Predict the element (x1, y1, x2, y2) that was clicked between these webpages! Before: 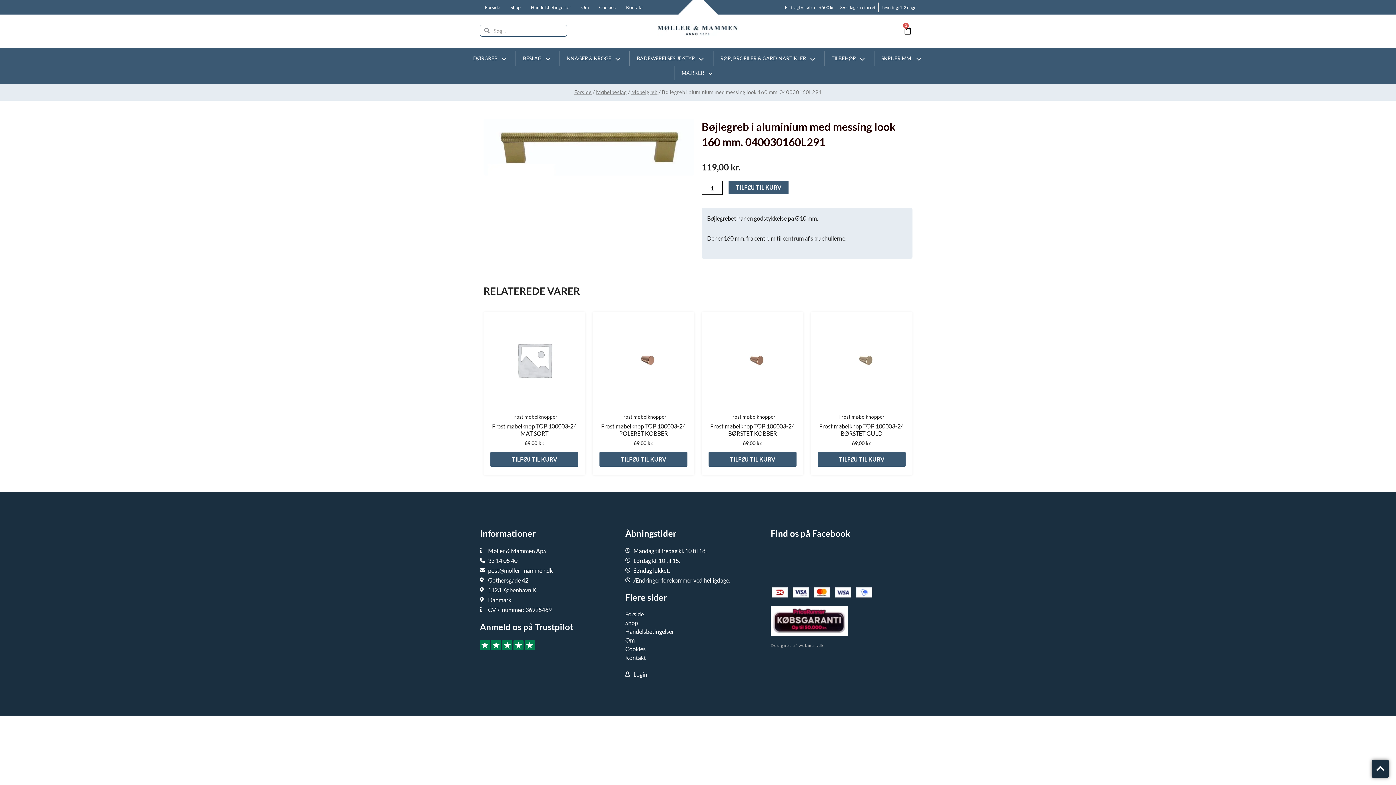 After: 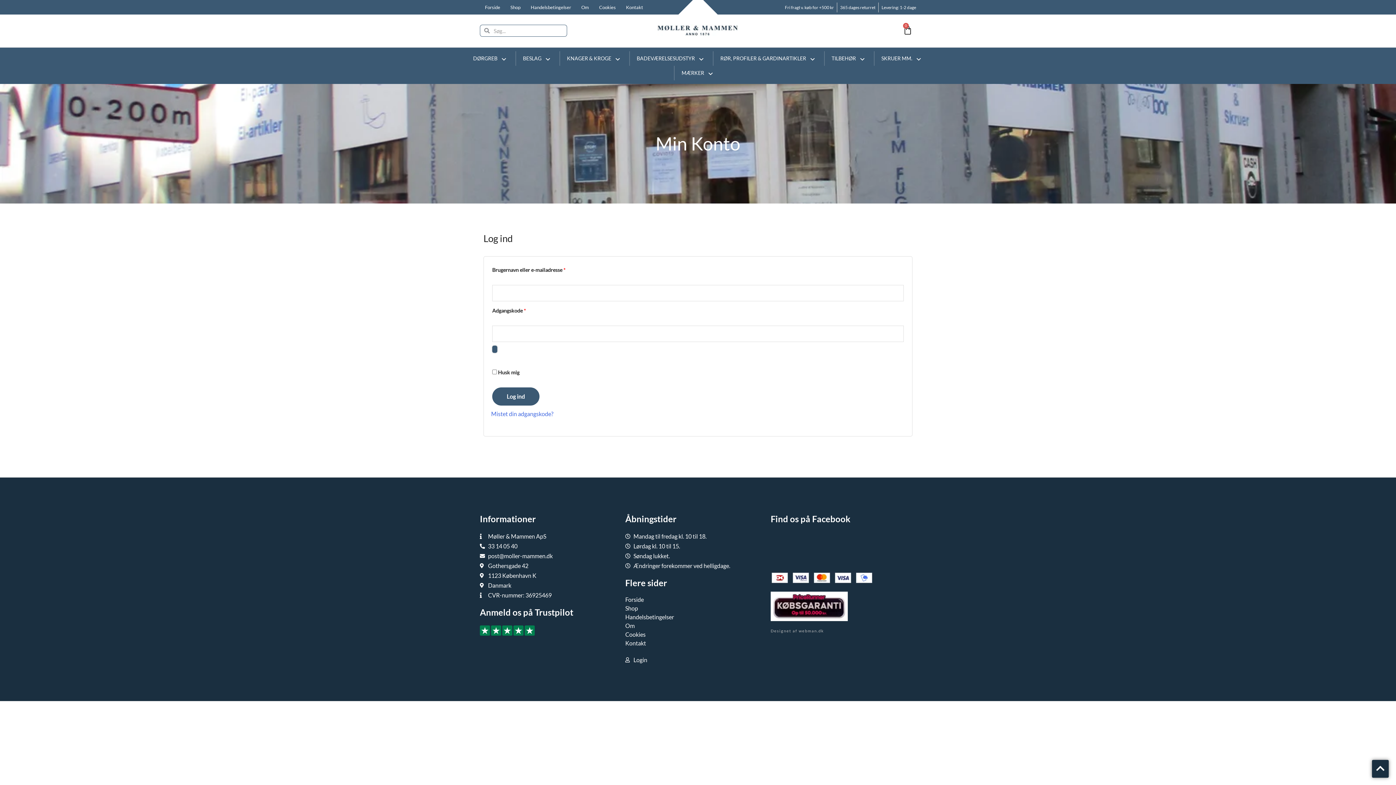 Action: bbox: (625, 669, 759, 679) label: Login